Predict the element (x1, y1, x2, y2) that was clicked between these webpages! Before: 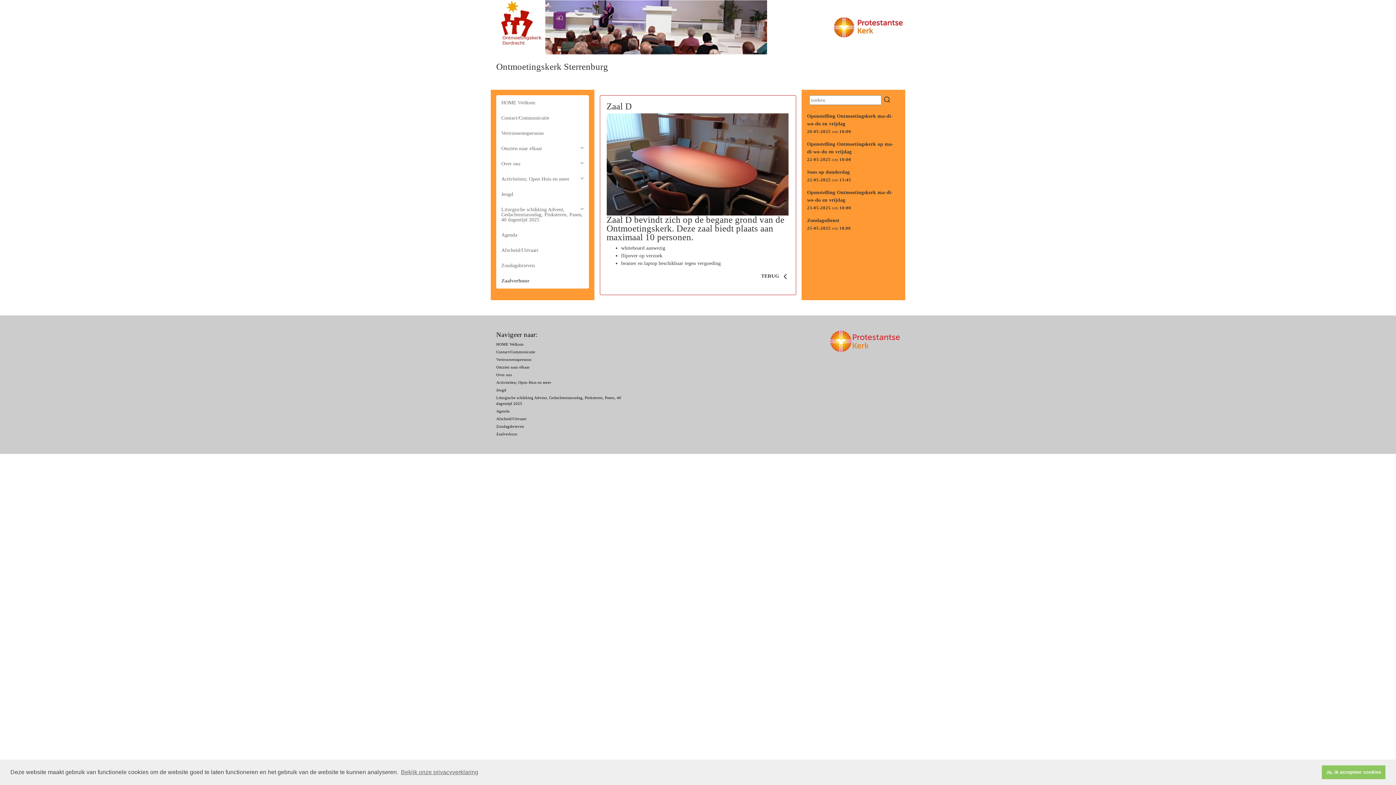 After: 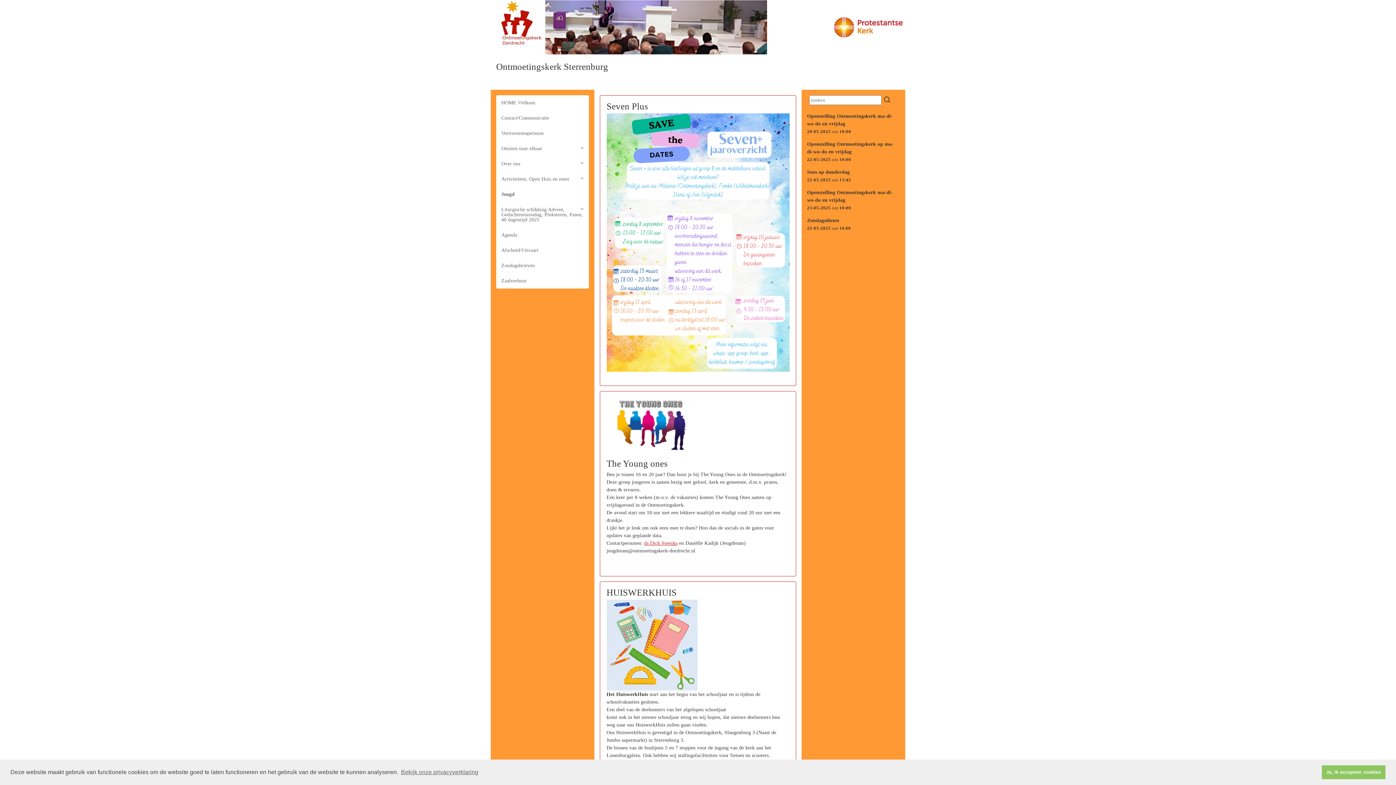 Action: label: Jeugd bbox: (496, 186, 589, 202)